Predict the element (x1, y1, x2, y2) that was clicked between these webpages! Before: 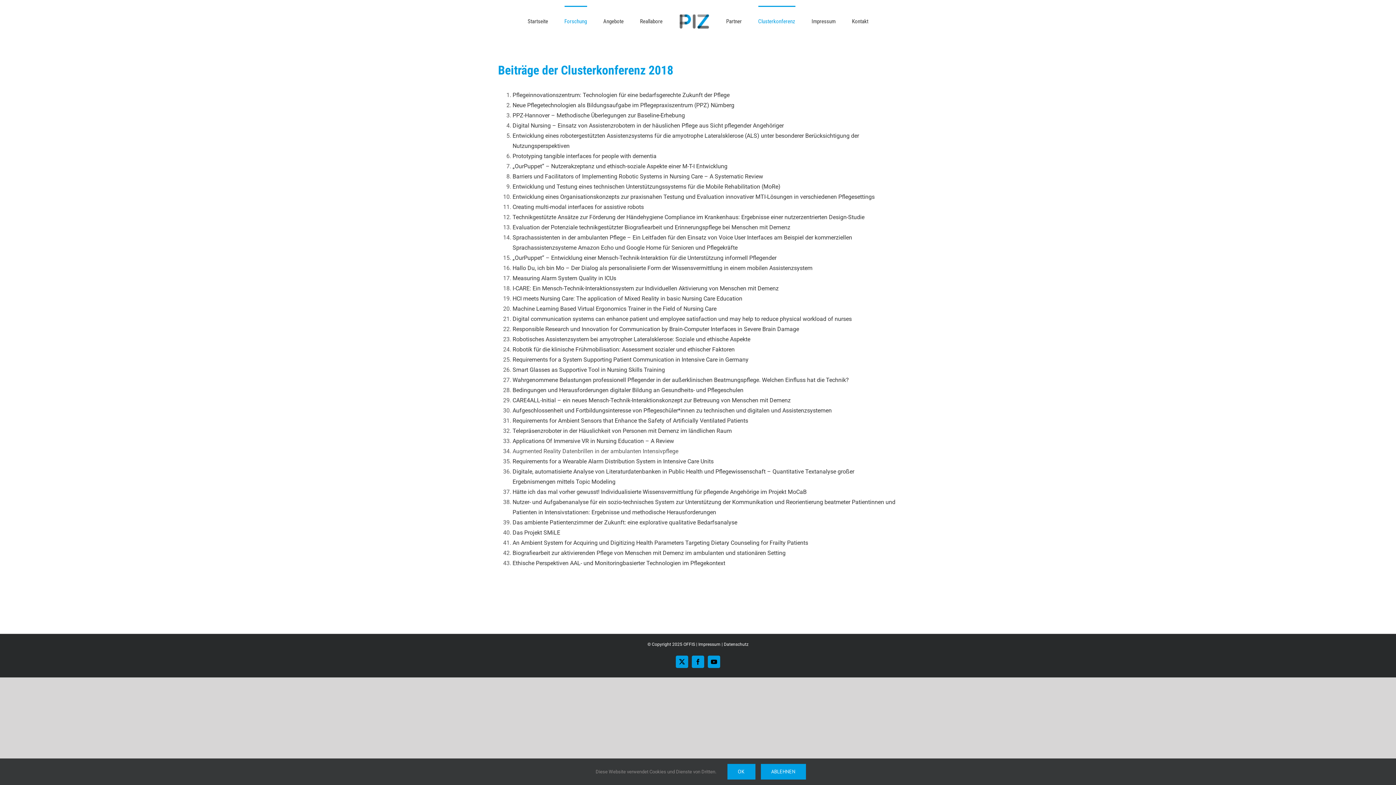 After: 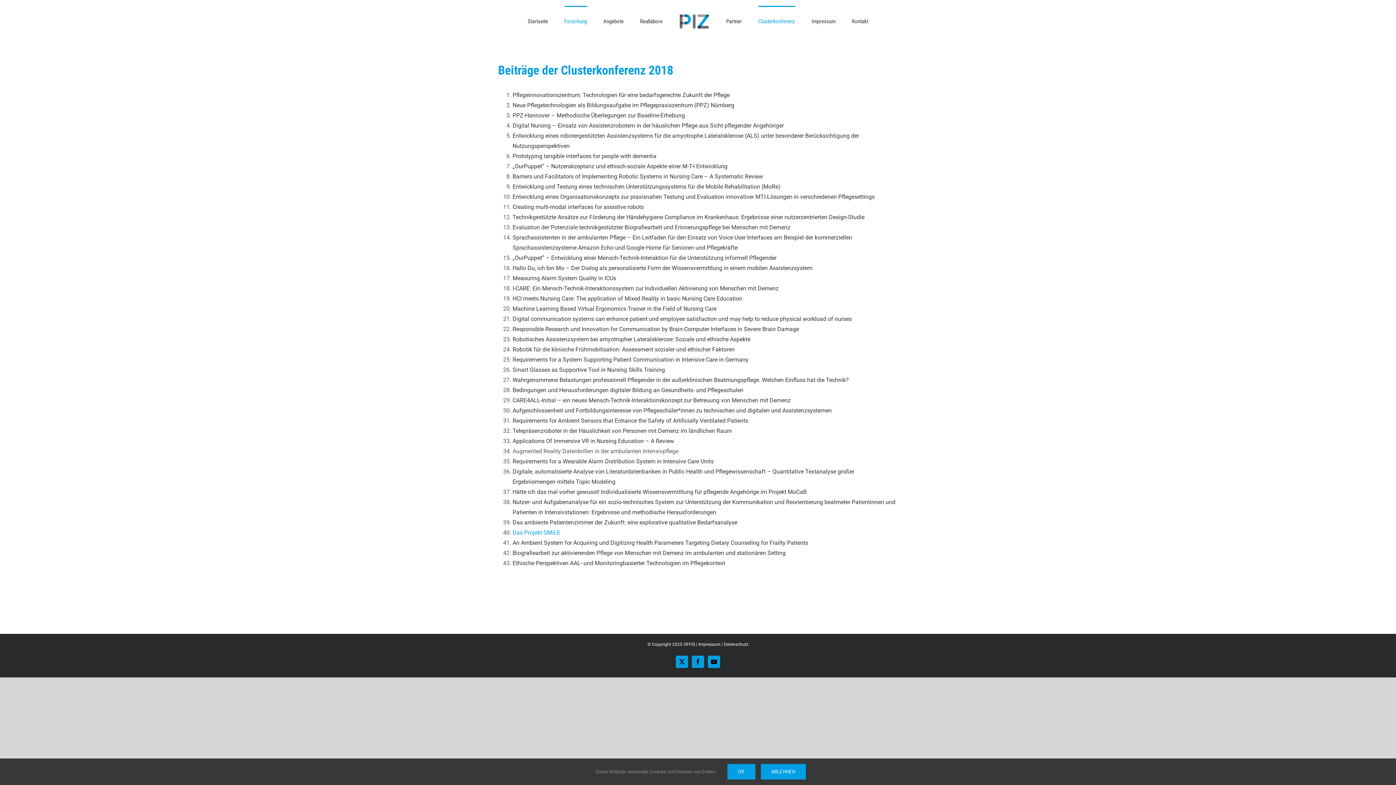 Action: bbox: (512, 529, 560, 536) label: Das Projekt SMiLE